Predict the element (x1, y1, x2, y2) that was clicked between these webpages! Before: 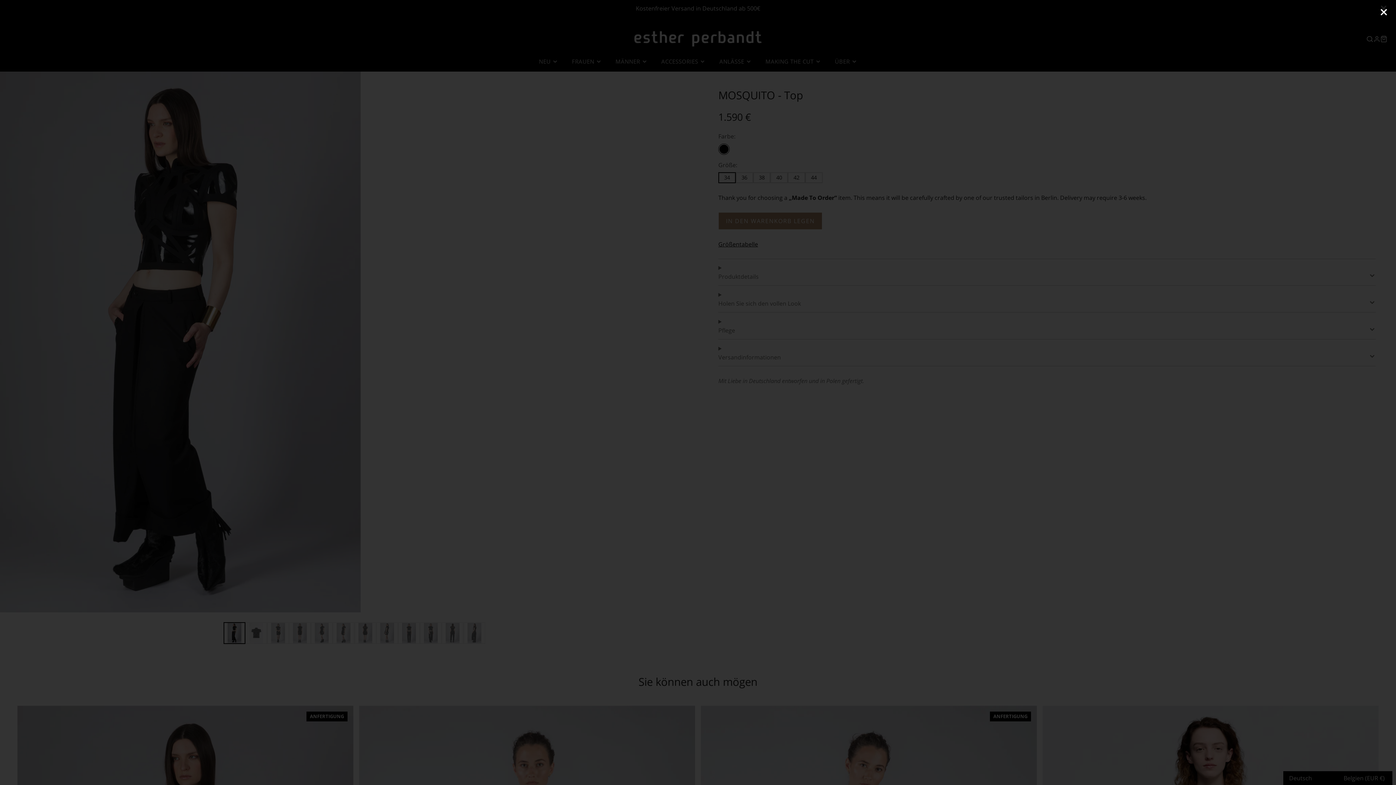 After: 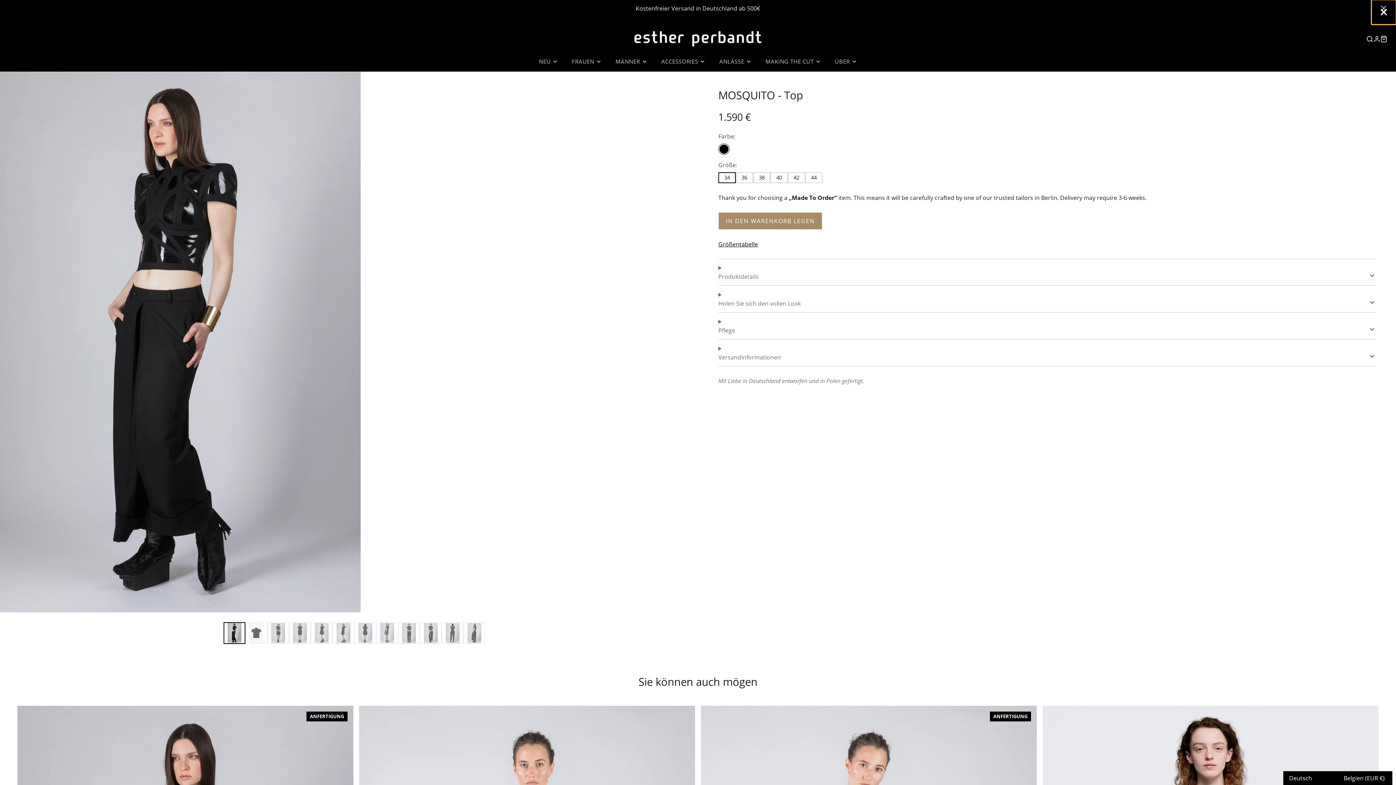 Action: bbox: (1371, 0, 1396, 24)